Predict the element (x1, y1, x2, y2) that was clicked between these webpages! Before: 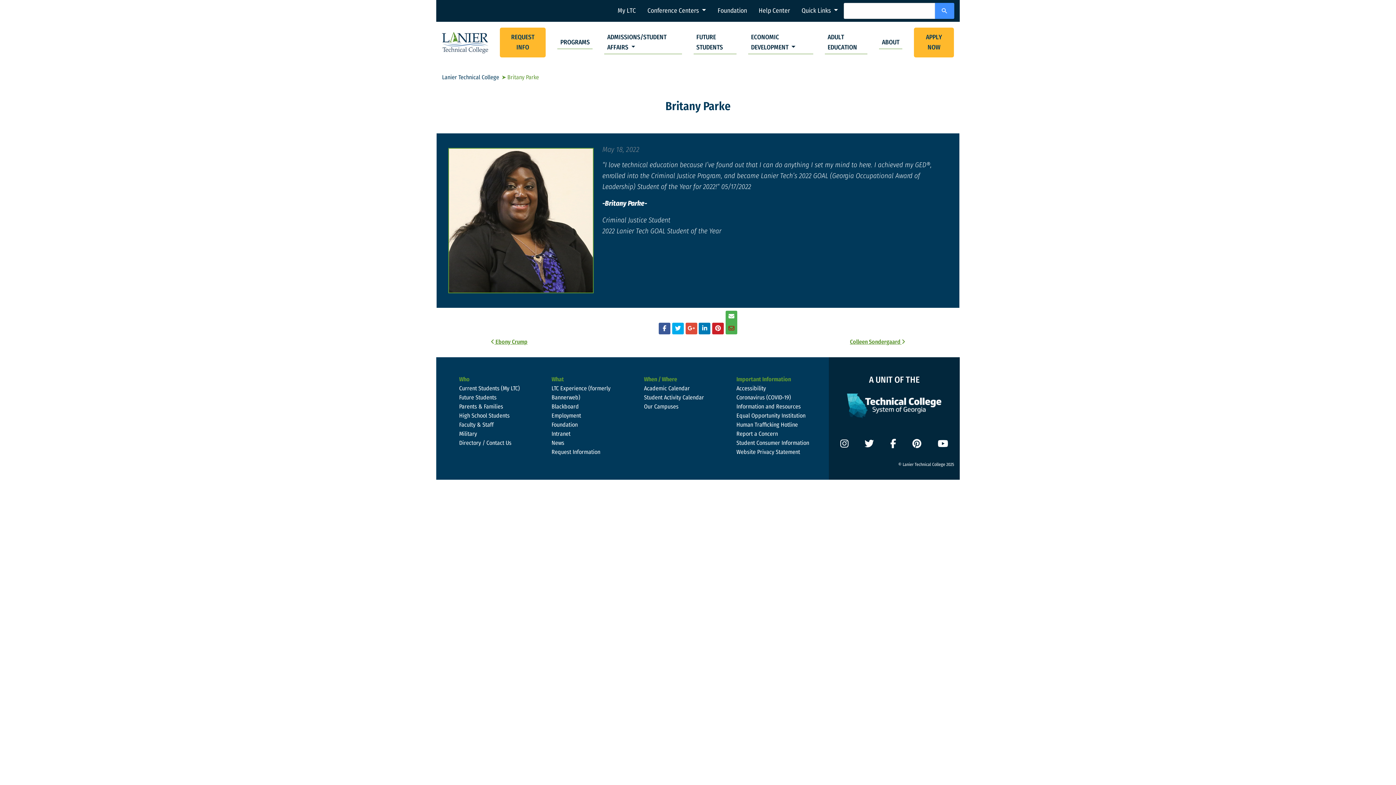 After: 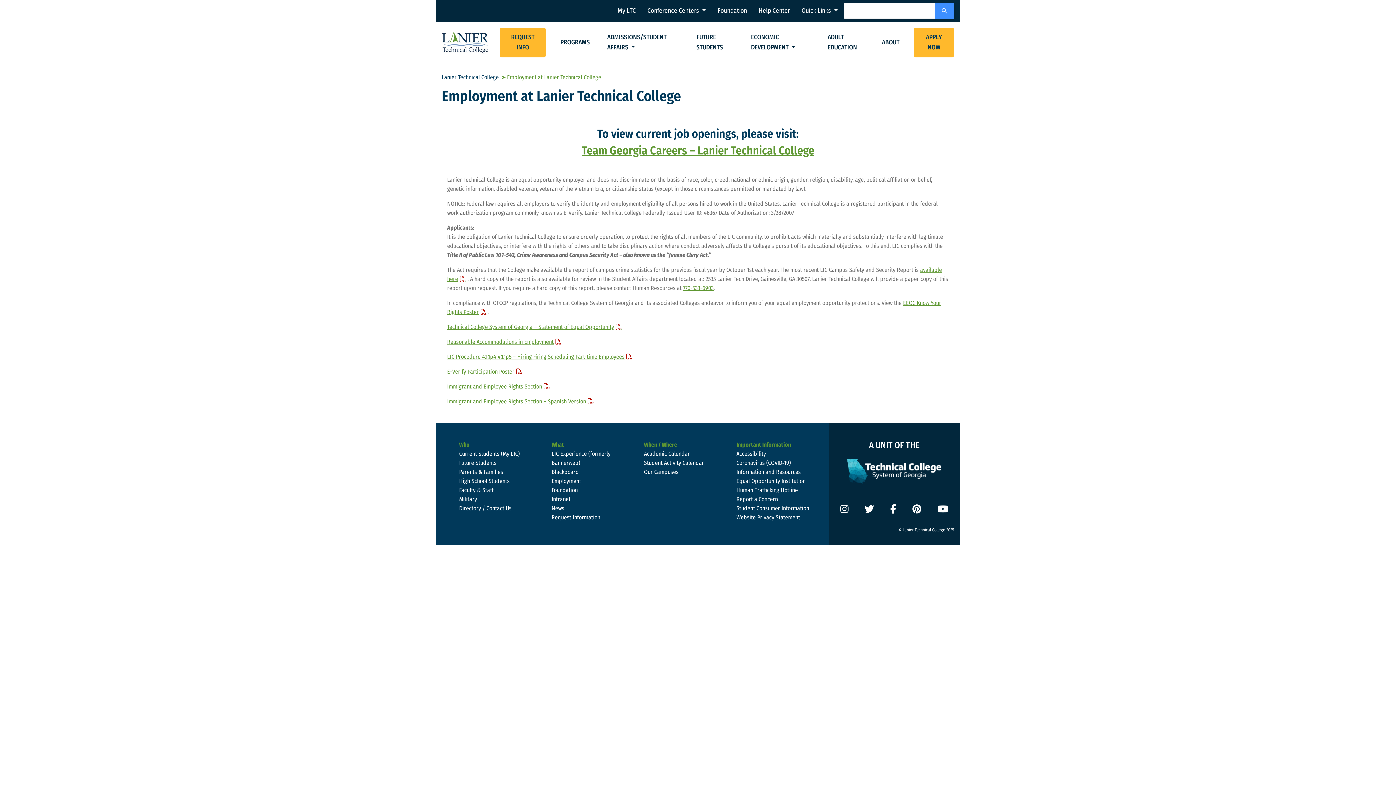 Action: label: Employment bbox: (551, 412, 581, 419)